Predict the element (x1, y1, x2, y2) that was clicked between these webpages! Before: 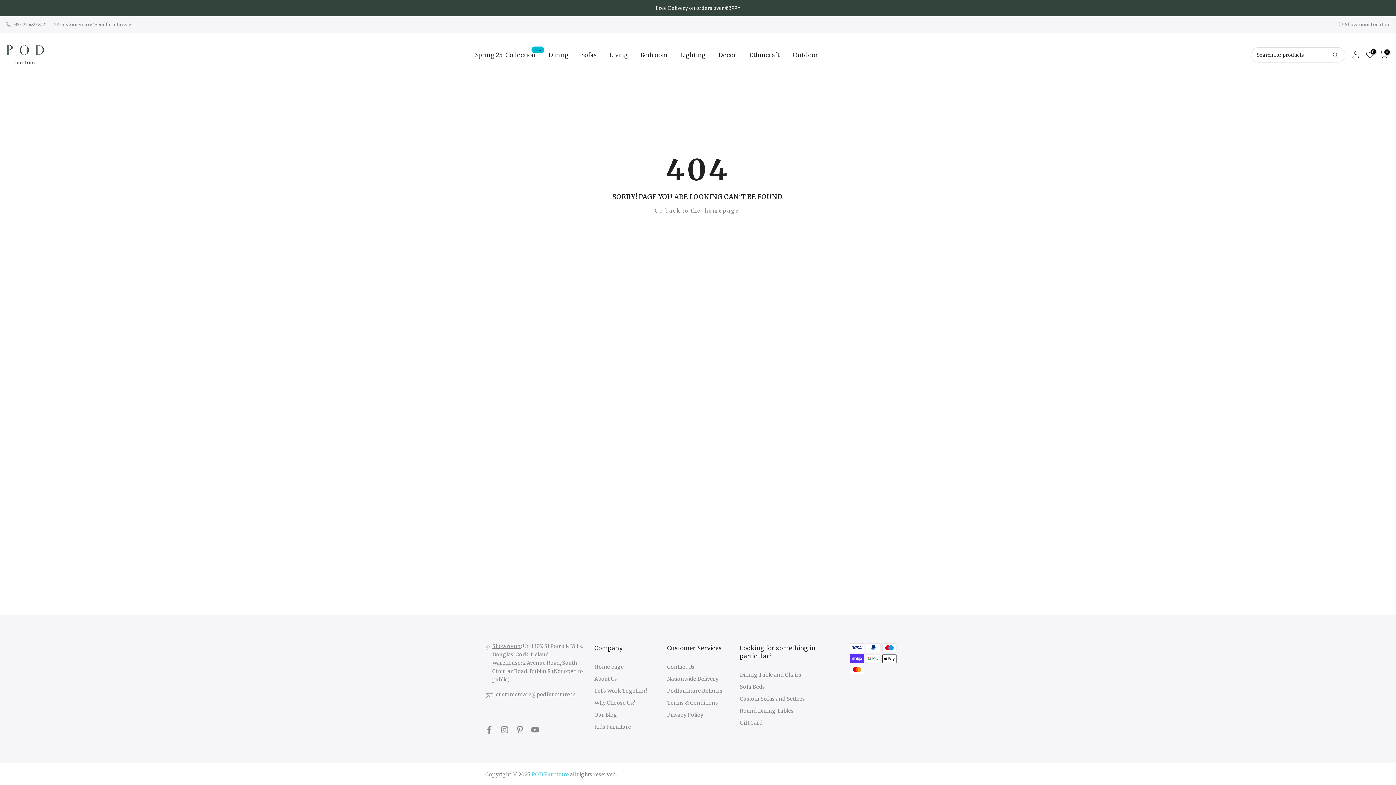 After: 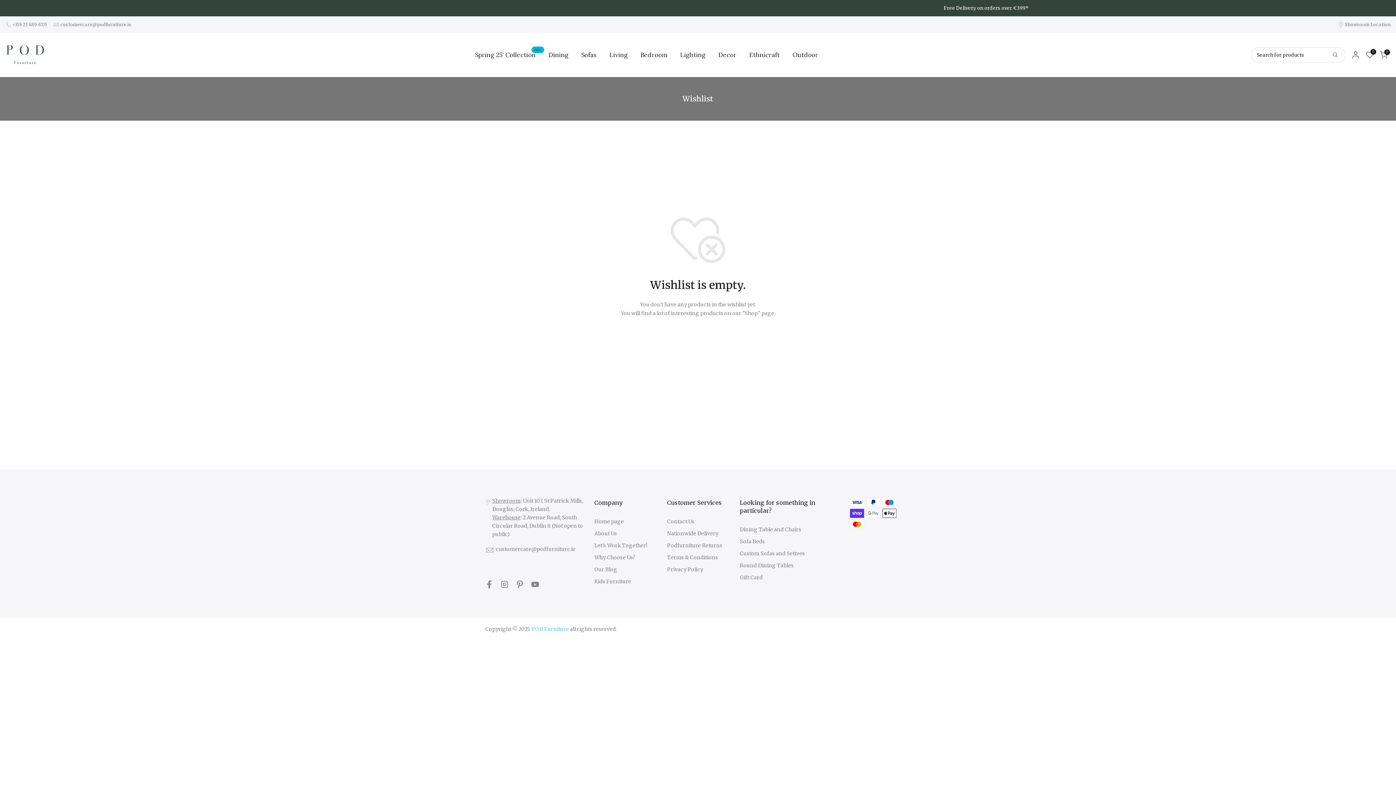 Action: label: 0 bbox: (1366, 50, 1374, 58)